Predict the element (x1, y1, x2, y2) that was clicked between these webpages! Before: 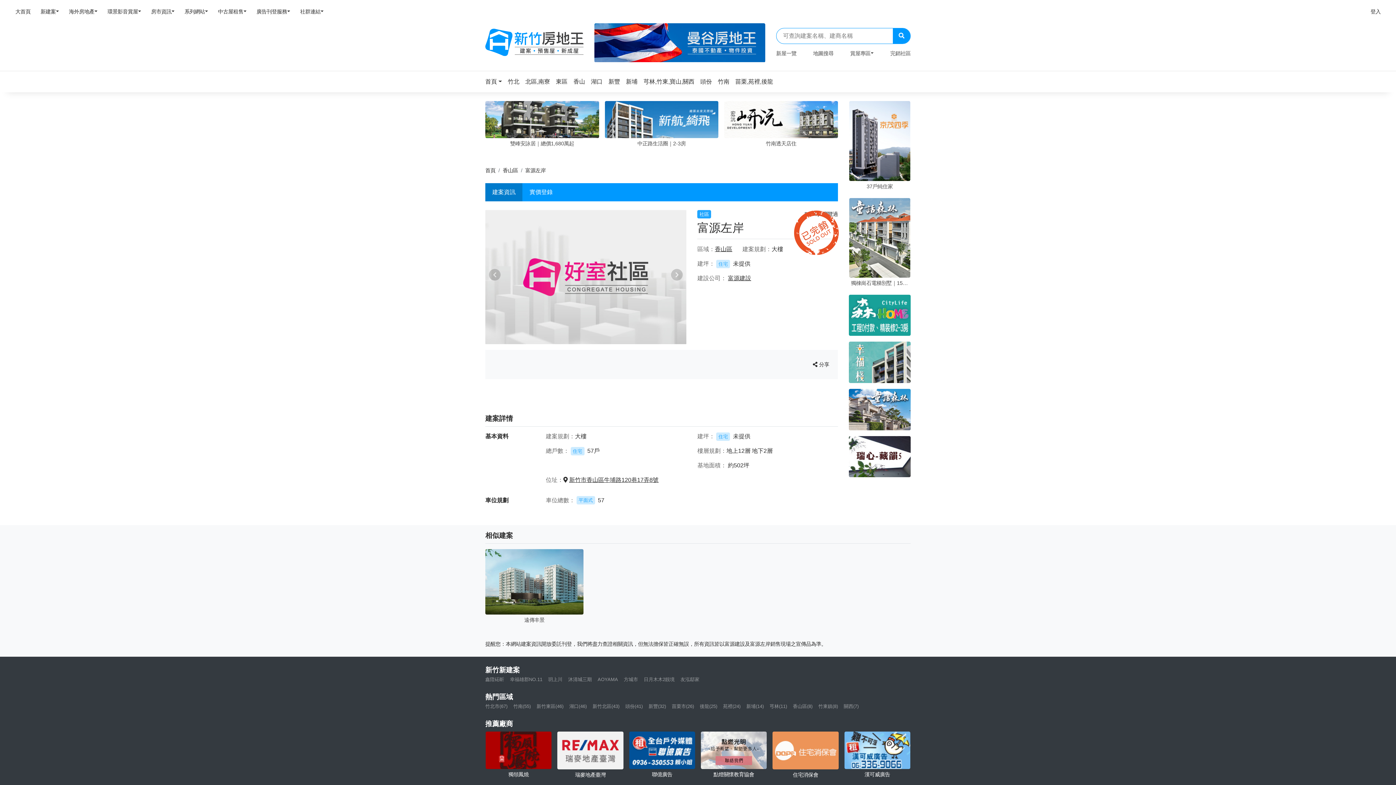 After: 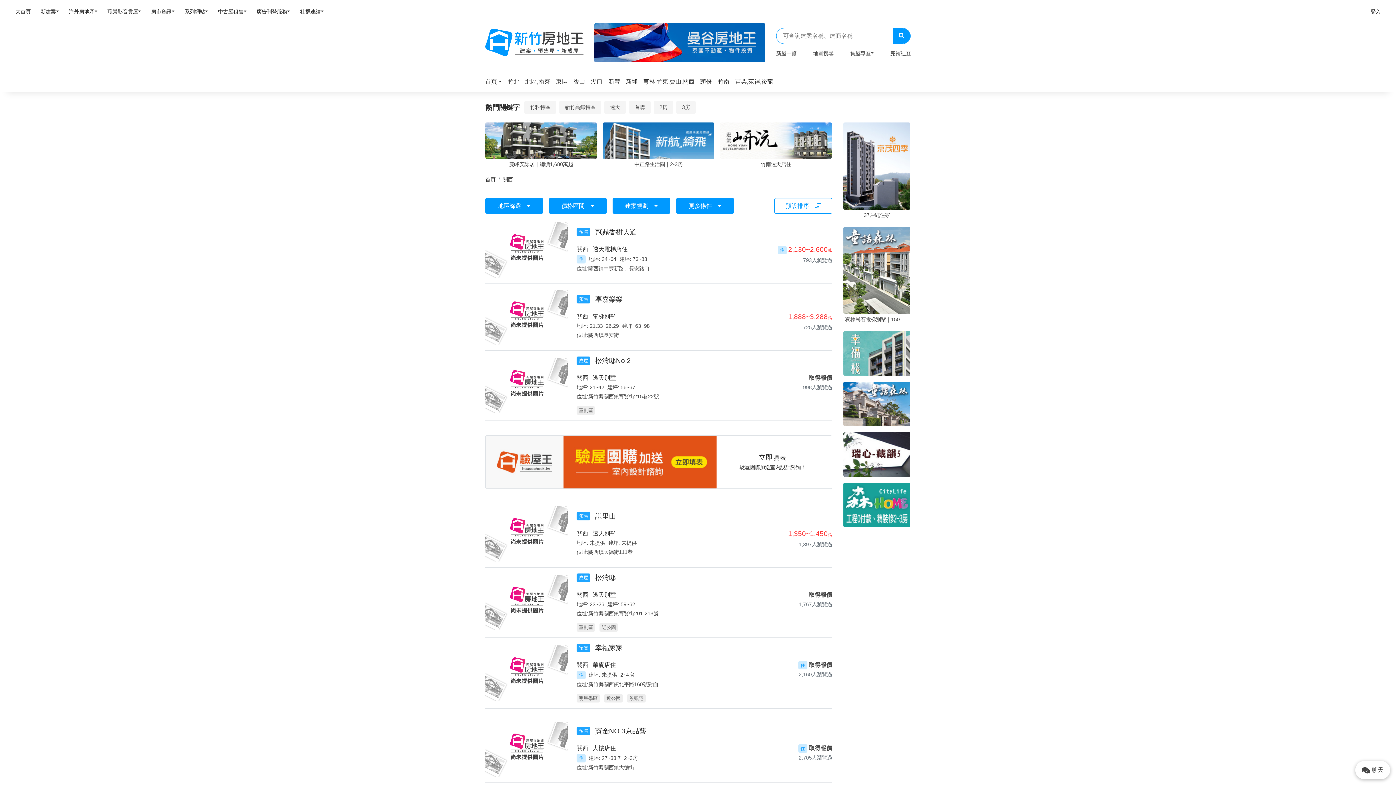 Action: bbox: (844, 703, 858, 709) label: 關西(7)